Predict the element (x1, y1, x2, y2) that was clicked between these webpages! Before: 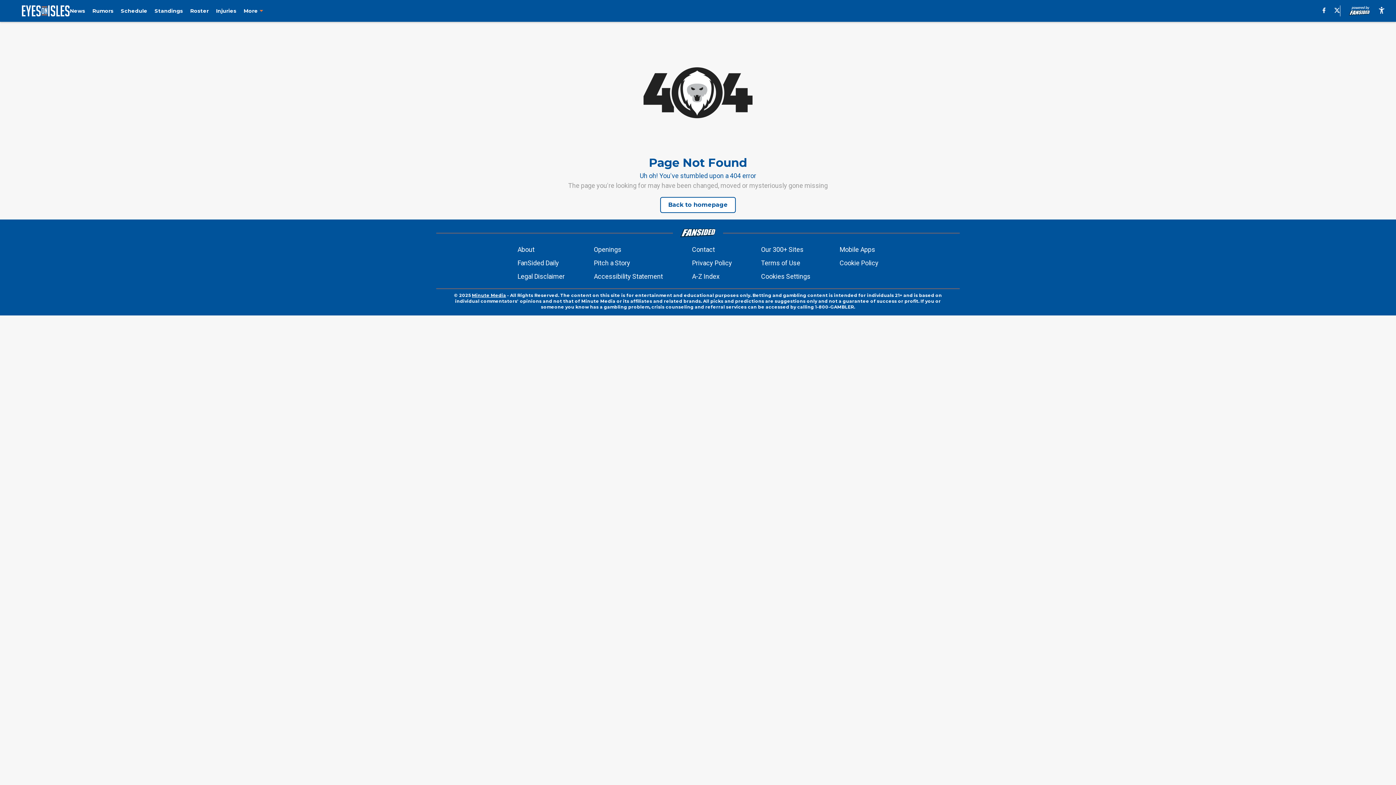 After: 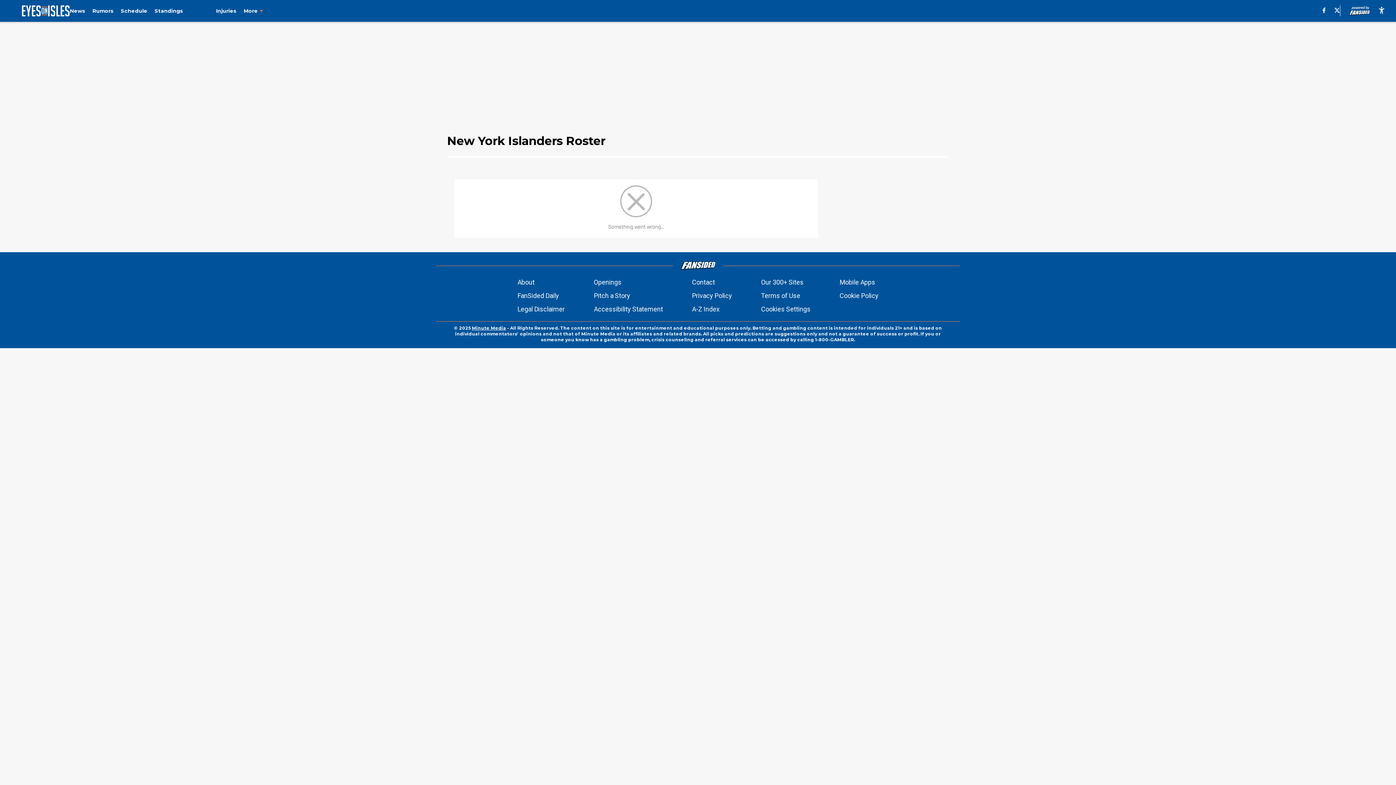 Action: label: Roster bbox: (190, 7, 208, 14)